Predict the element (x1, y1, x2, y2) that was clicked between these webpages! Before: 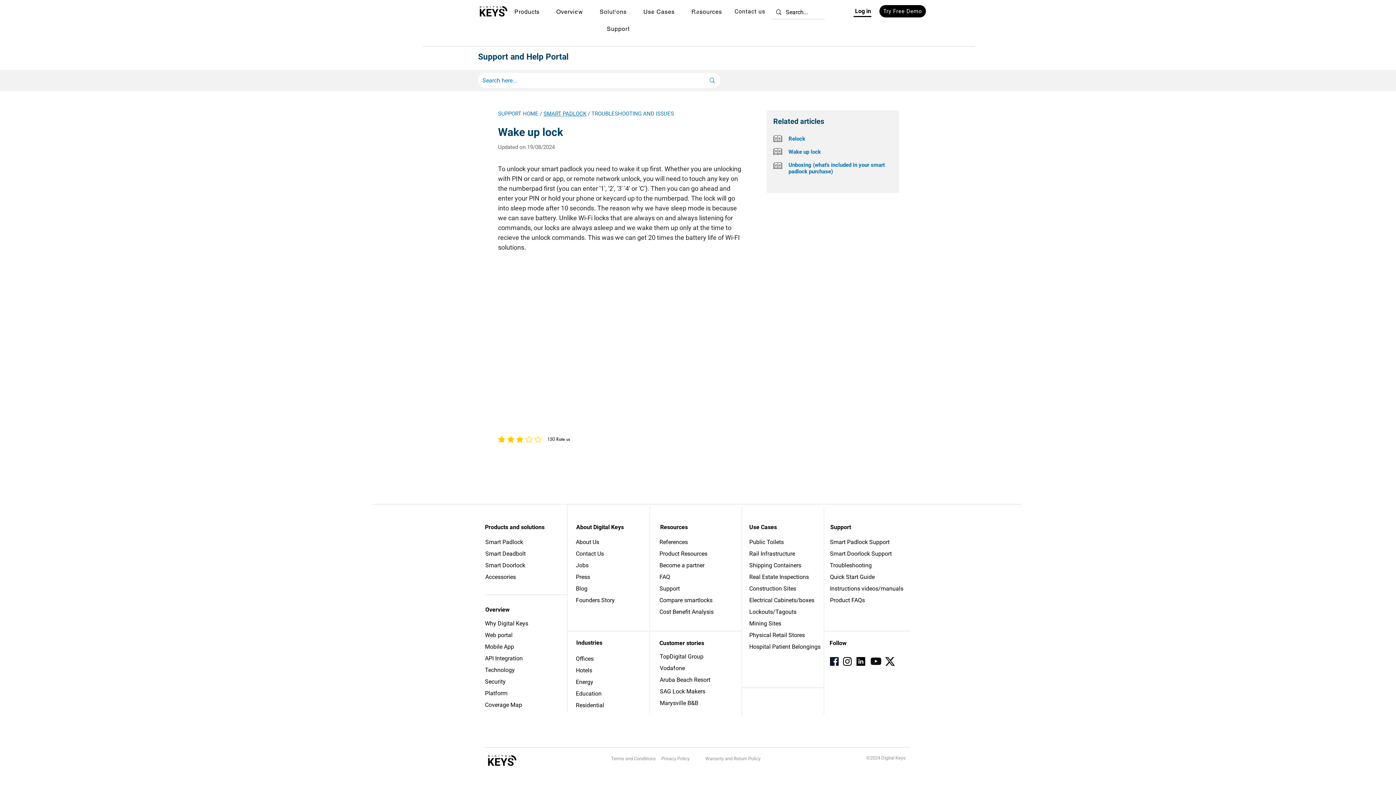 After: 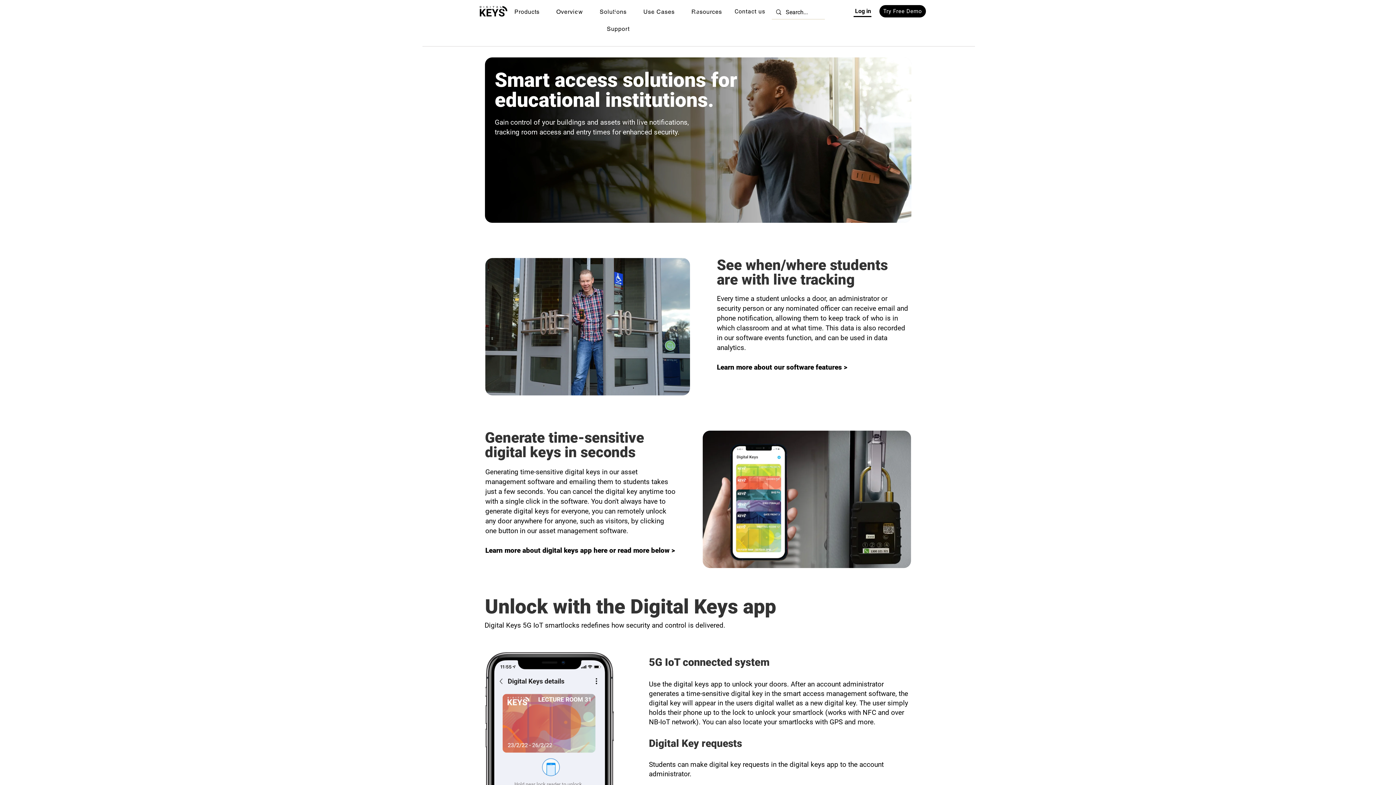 Action: bbox: (576, 690, 601, 697) label: Education